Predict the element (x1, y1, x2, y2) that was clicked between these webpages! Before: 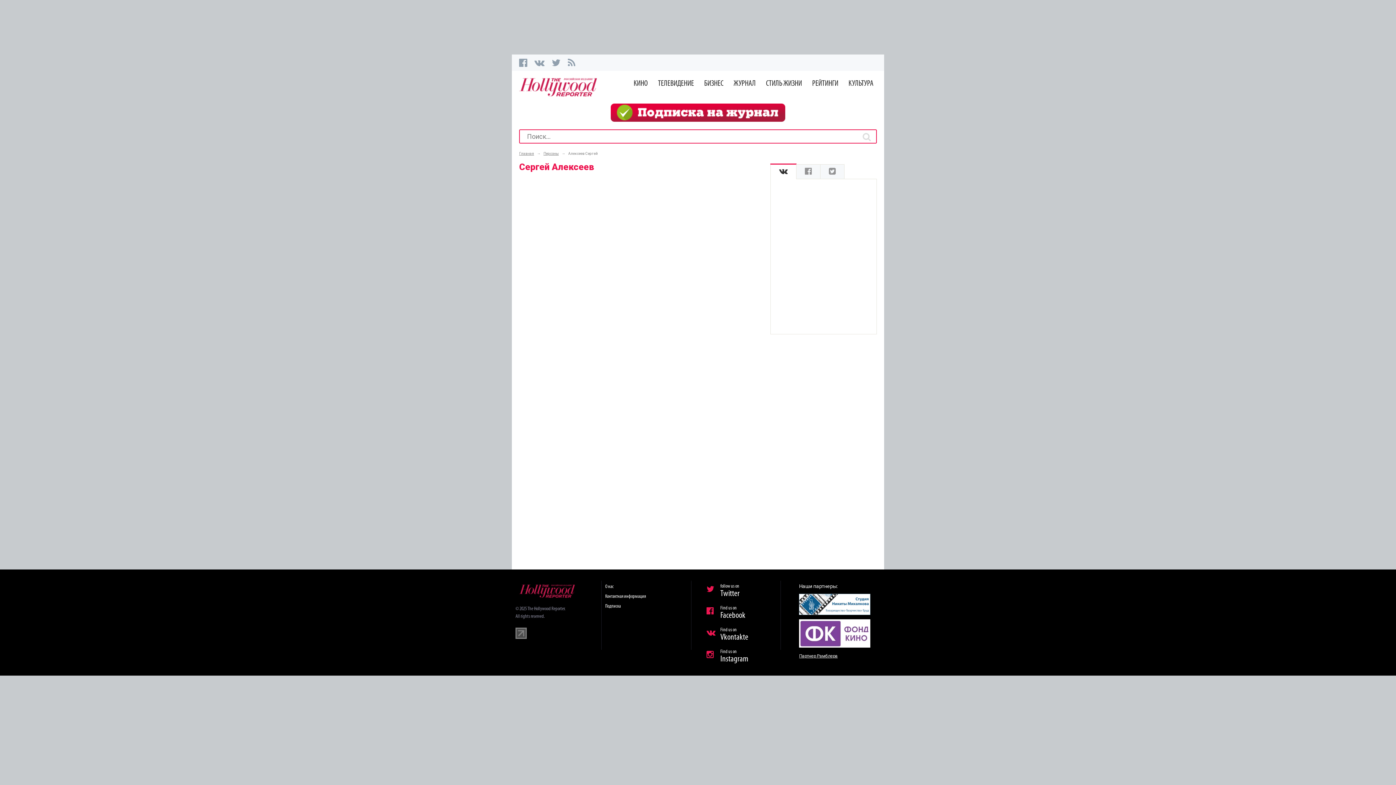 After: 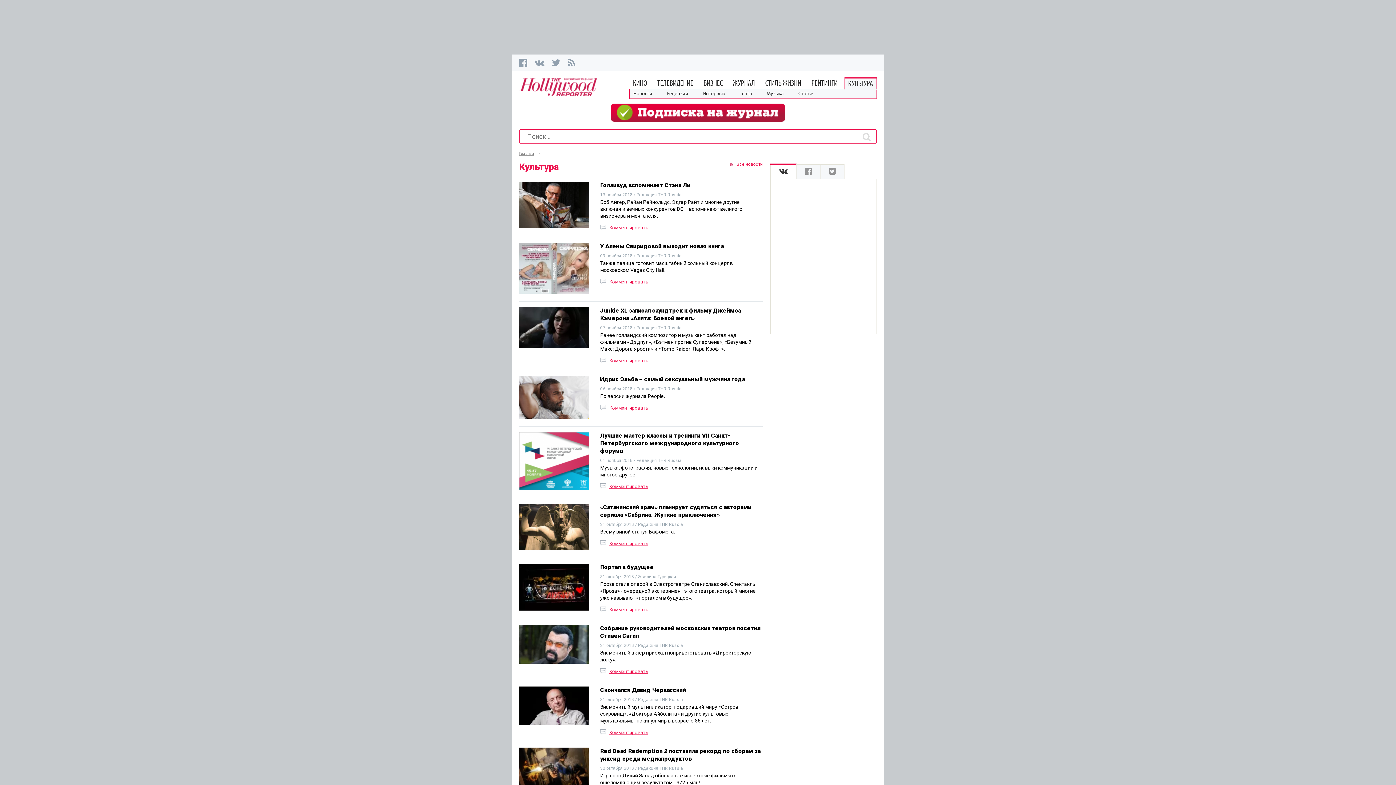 Action: bbox: (845, 78, 877, 89) label: КУЛЬТУРА